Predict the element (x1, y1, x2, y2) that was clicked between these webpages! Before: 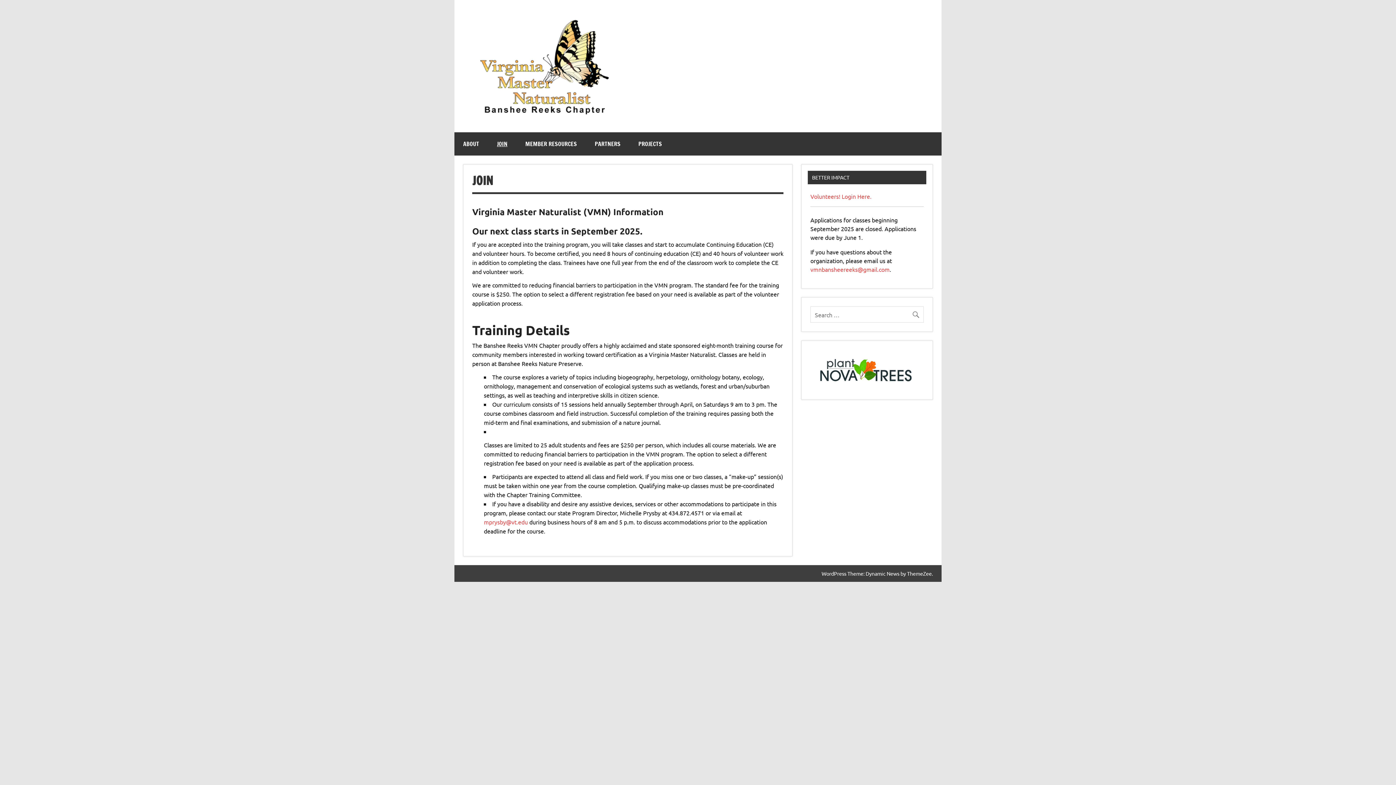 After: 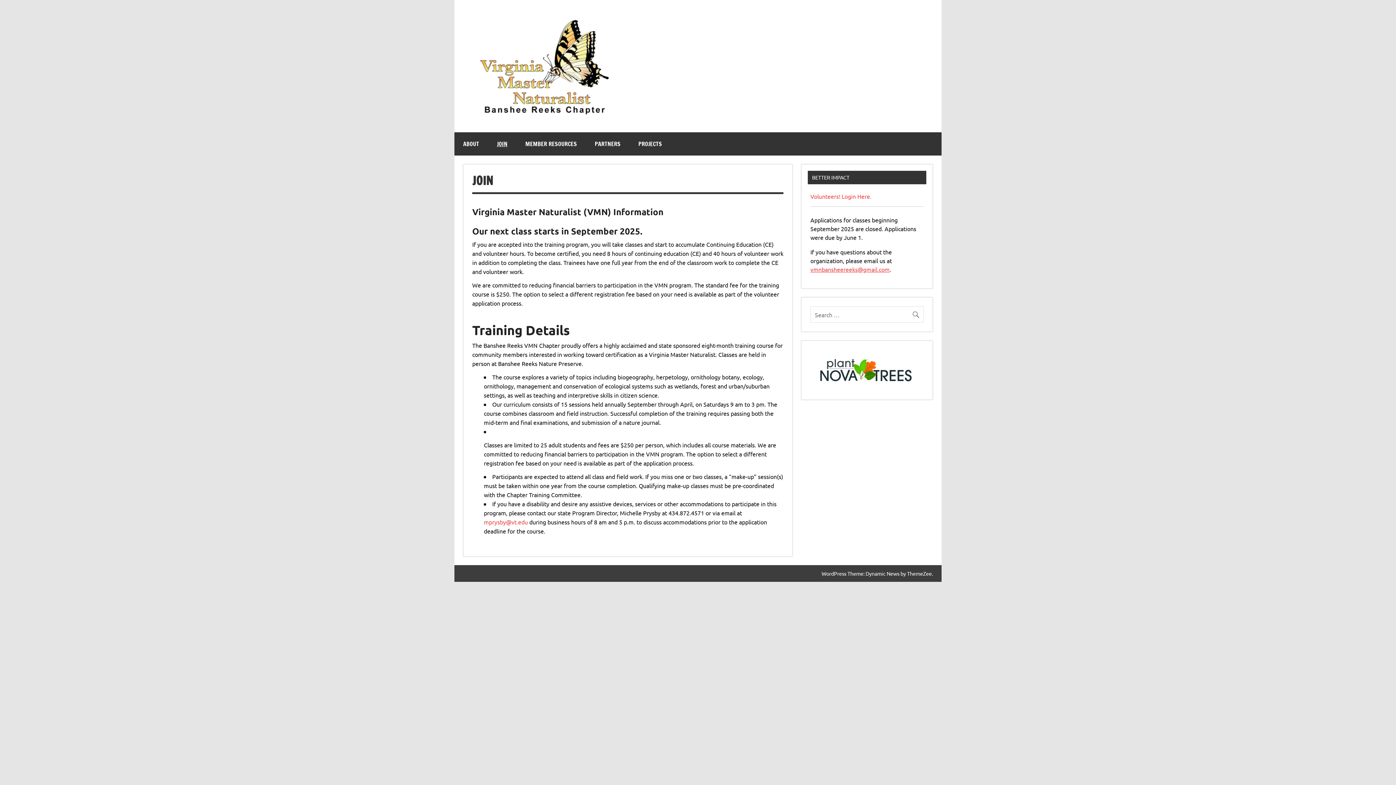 Action: bbox: (810, 265, 889, 273) label: vmnbansheereeks@gmail.com